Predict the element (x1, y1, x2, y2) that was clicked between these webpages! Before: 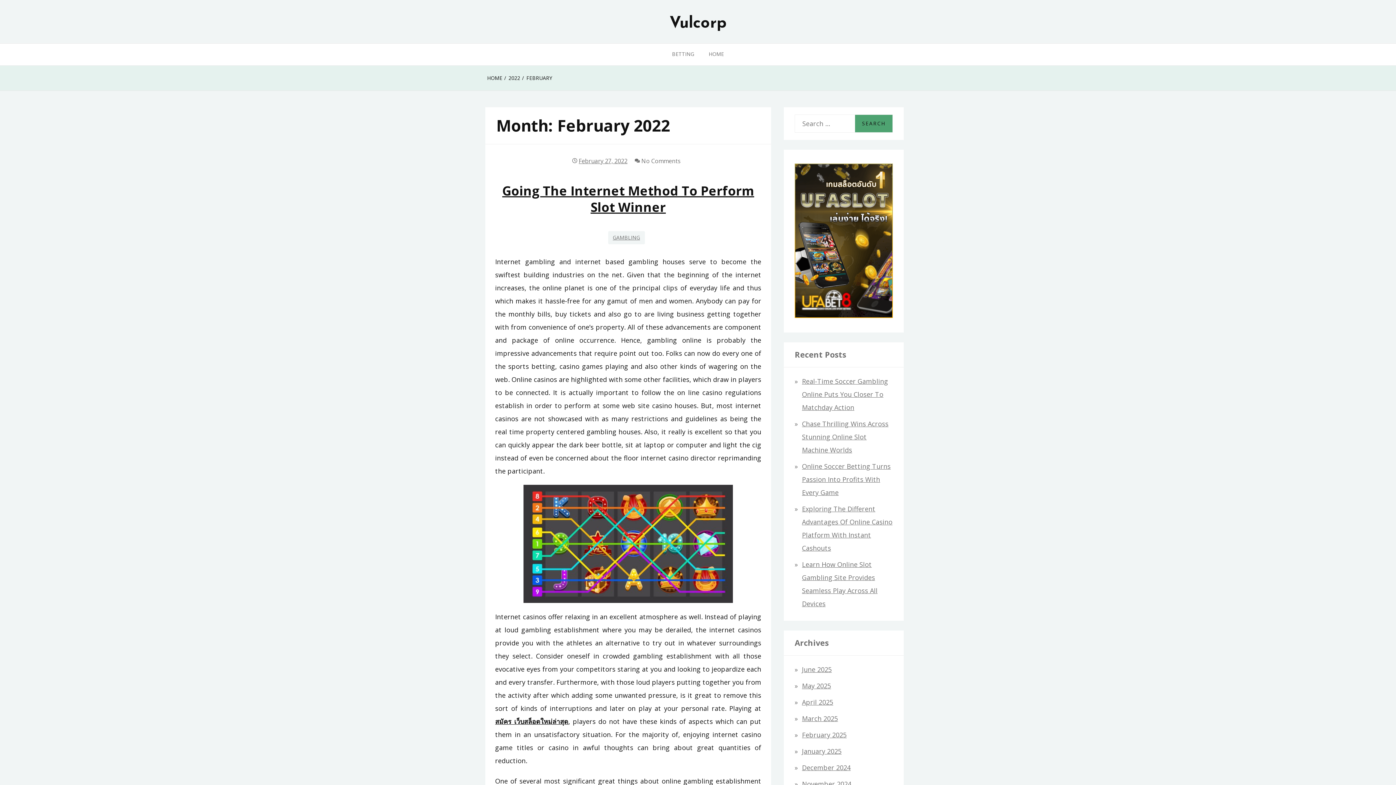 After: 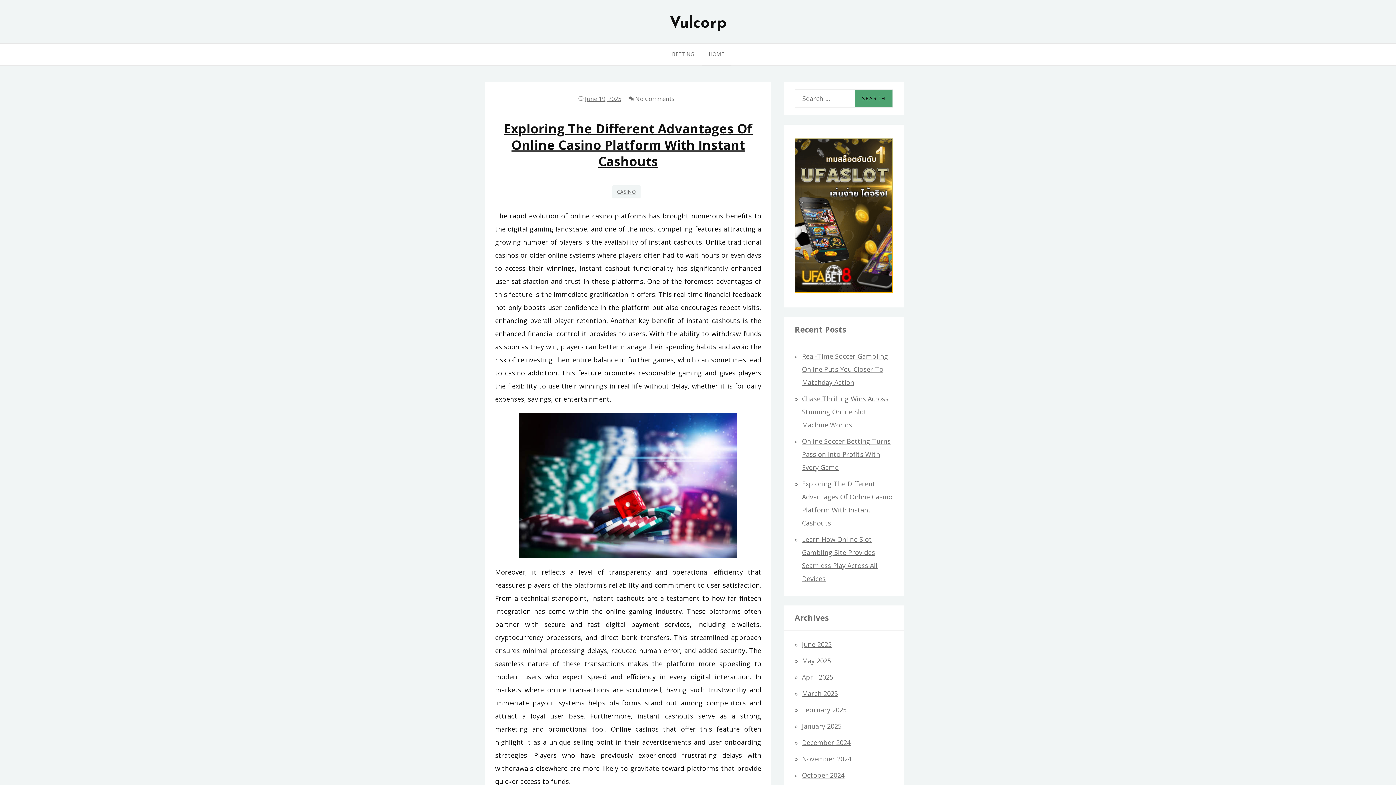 Action: label: Vulcorp bbox: (669, 15, 726, 31)